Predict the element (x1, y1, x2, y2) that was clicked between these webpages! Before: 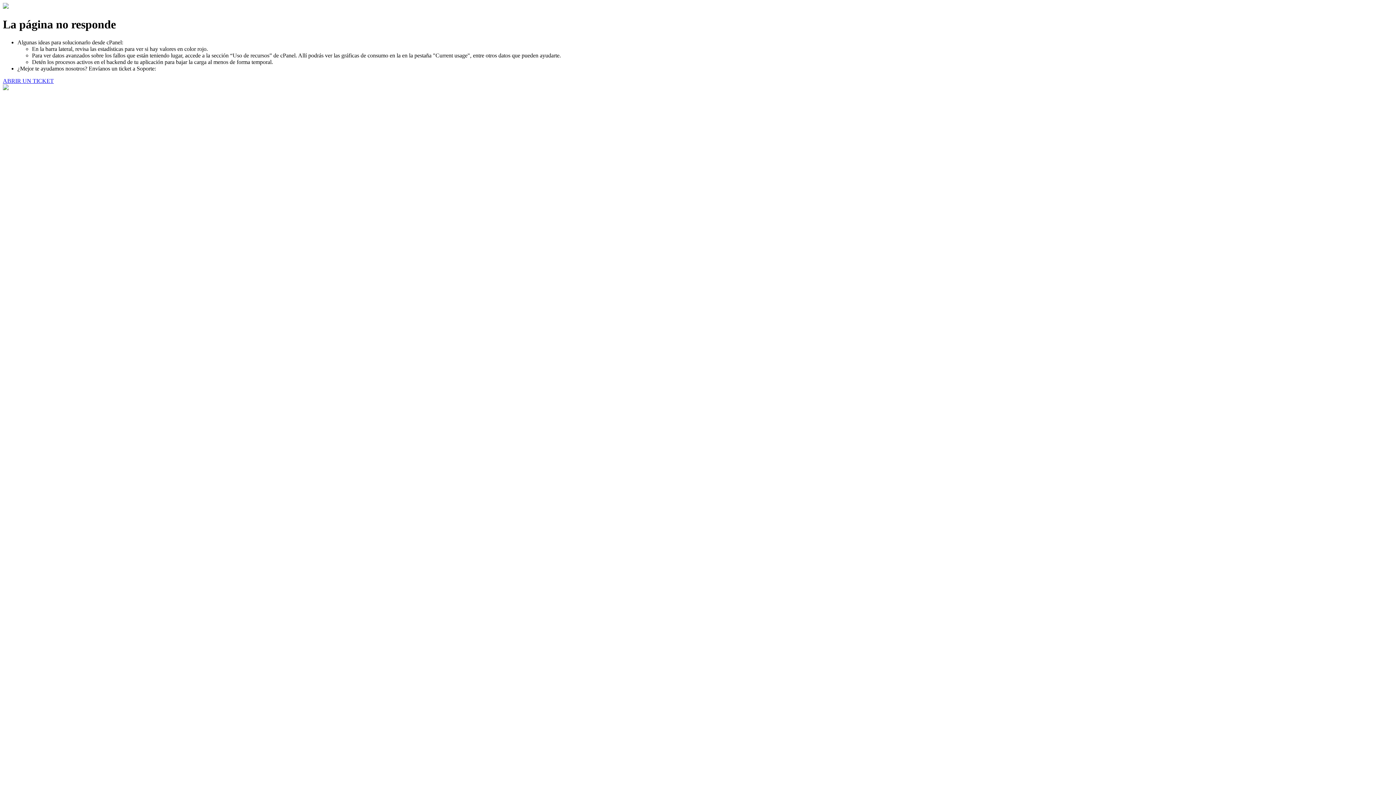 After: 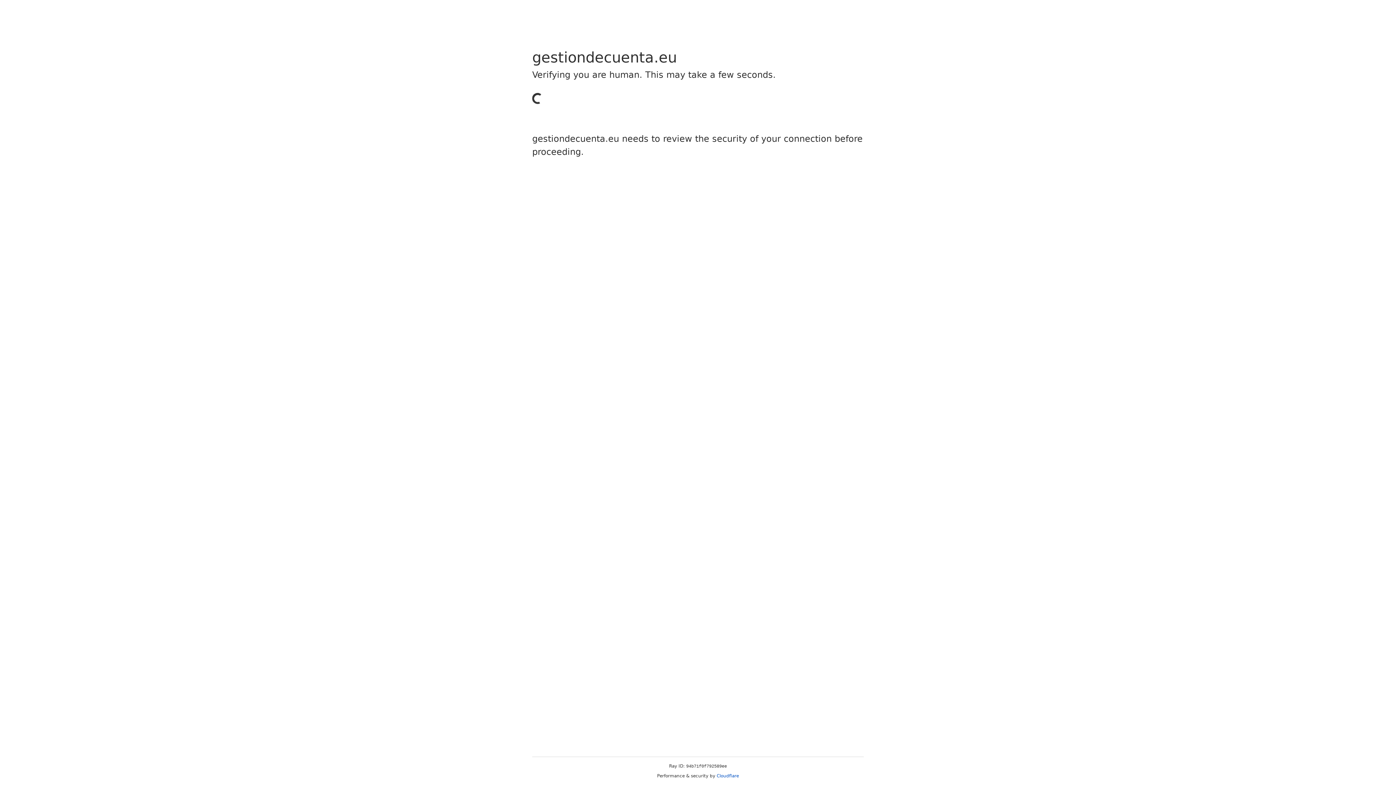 Action: label: ABRIR UN TICKET bbox: (2, 77, 53, 83)